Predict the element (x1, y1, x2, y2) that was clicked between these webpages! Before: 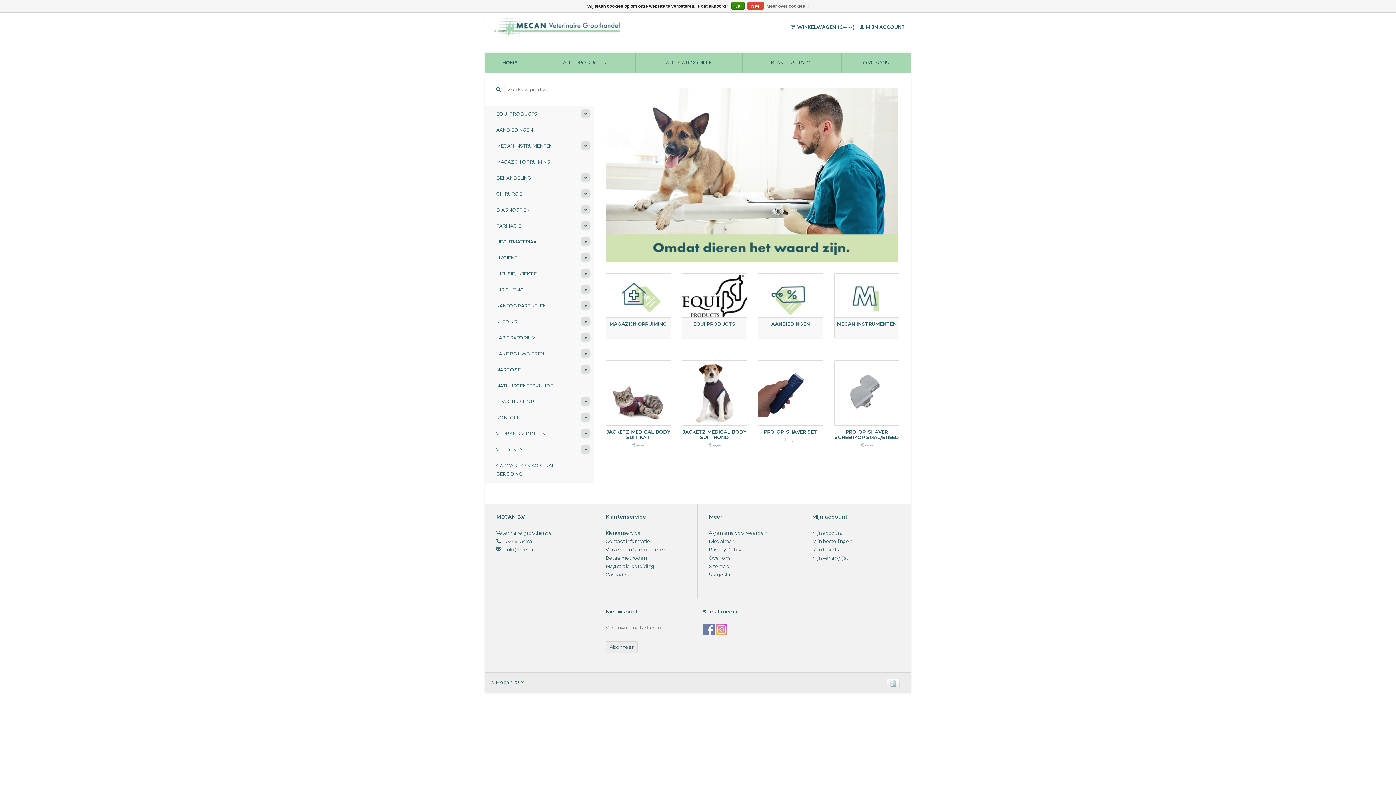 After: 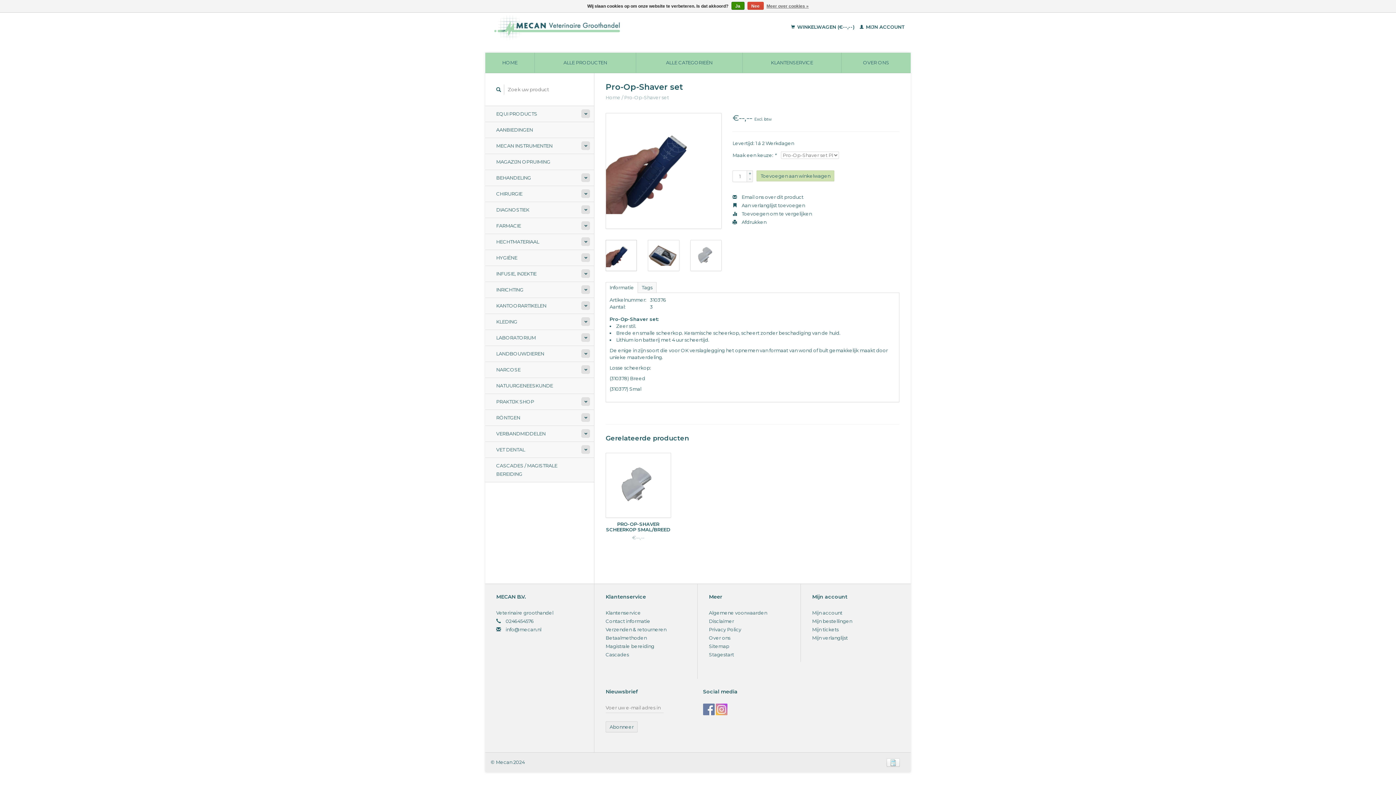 Action: bbox: (791, 388, 800, 395)